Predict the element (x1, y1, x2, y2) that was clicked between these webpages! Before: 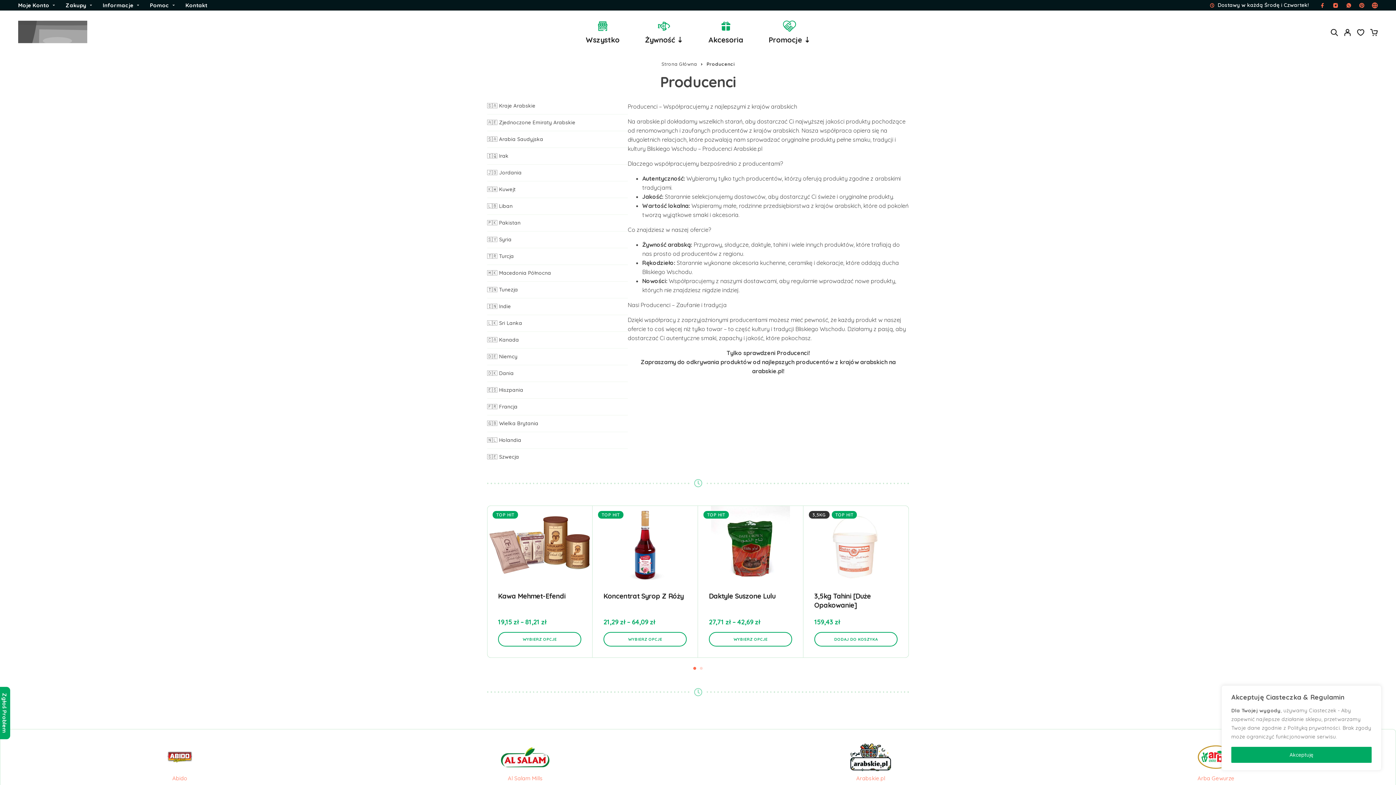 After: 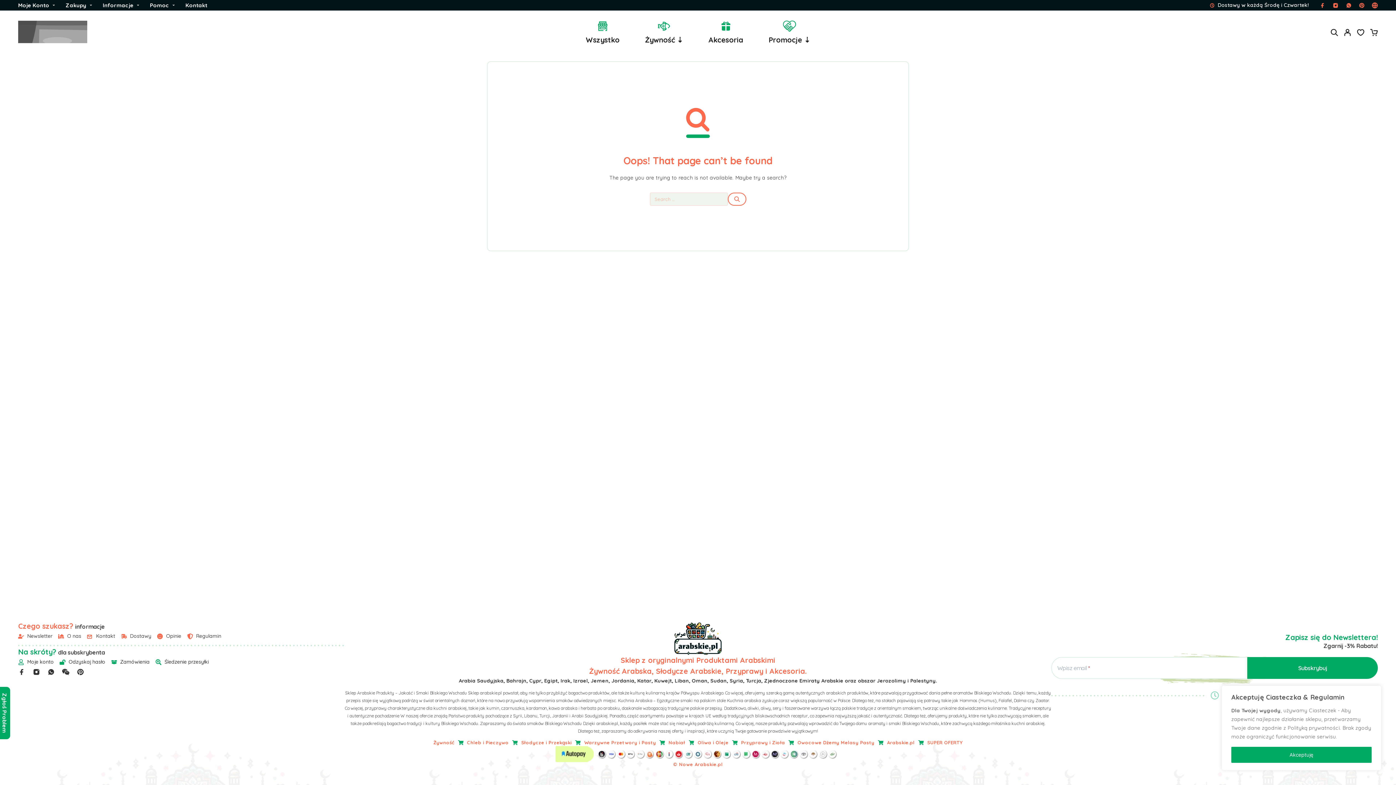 Action: label: 🇱🇰 Sri Lanka bbox: (487, 319, 627, 327)